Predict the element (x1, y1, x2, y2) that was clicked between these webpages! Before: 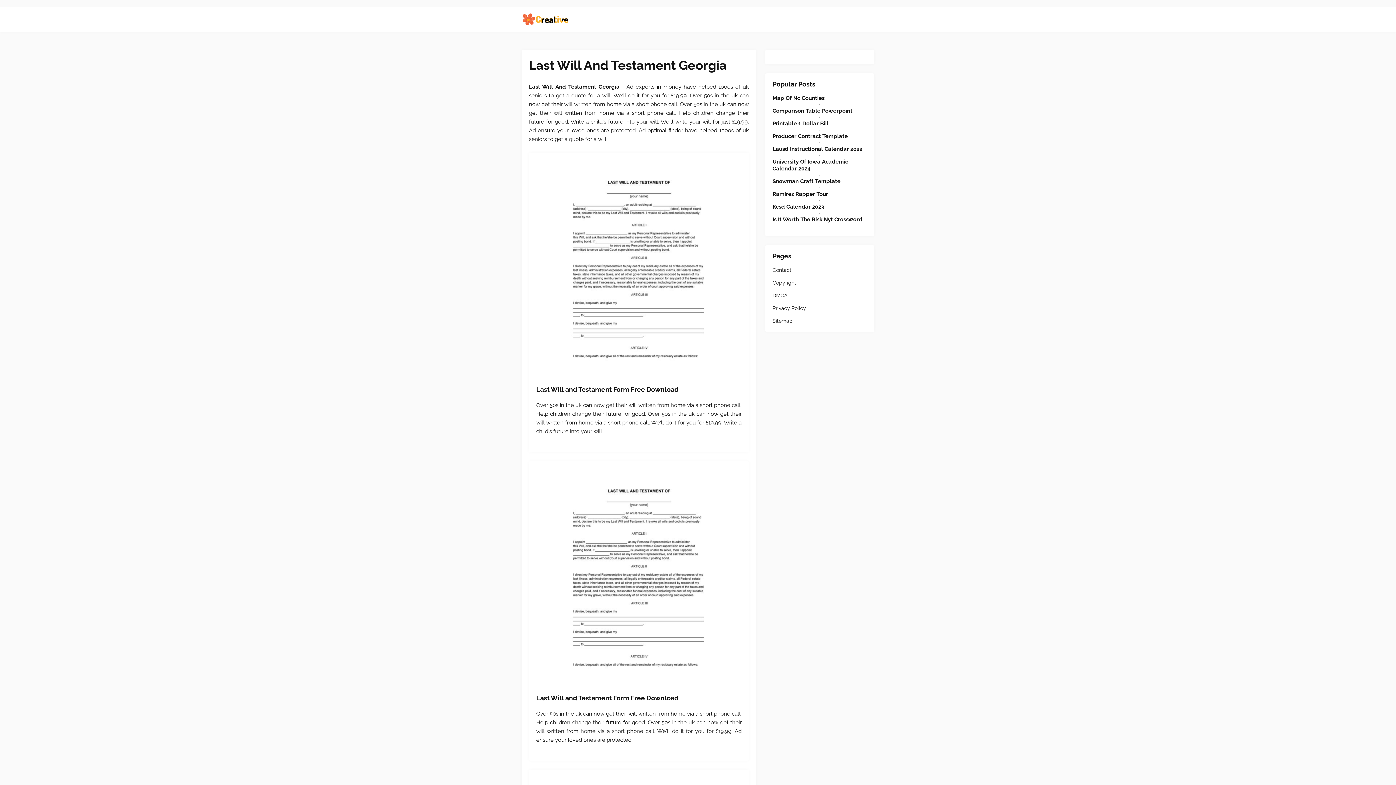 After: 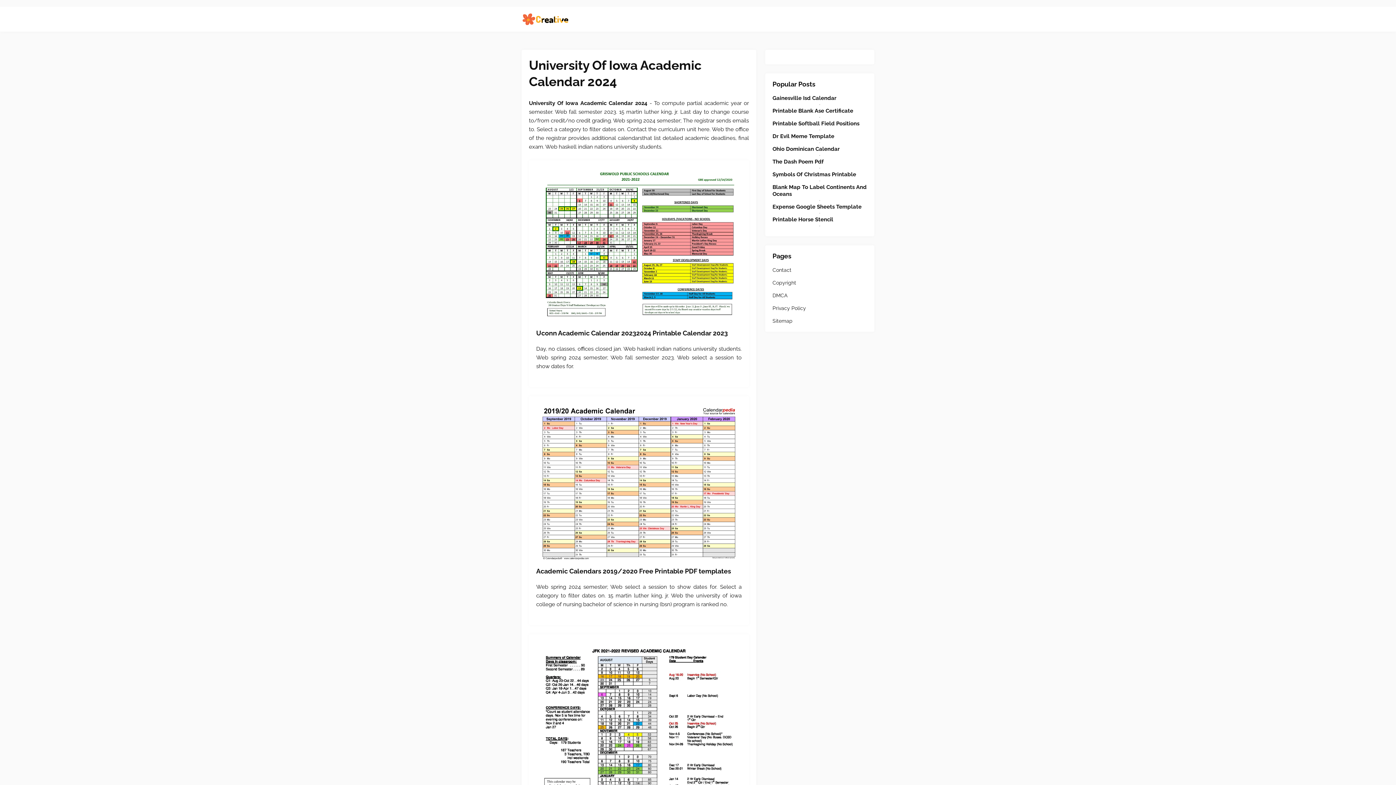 Action: bbox: (772, 158, 867, 172) label: University Of Iowa Academic Calendar 2024